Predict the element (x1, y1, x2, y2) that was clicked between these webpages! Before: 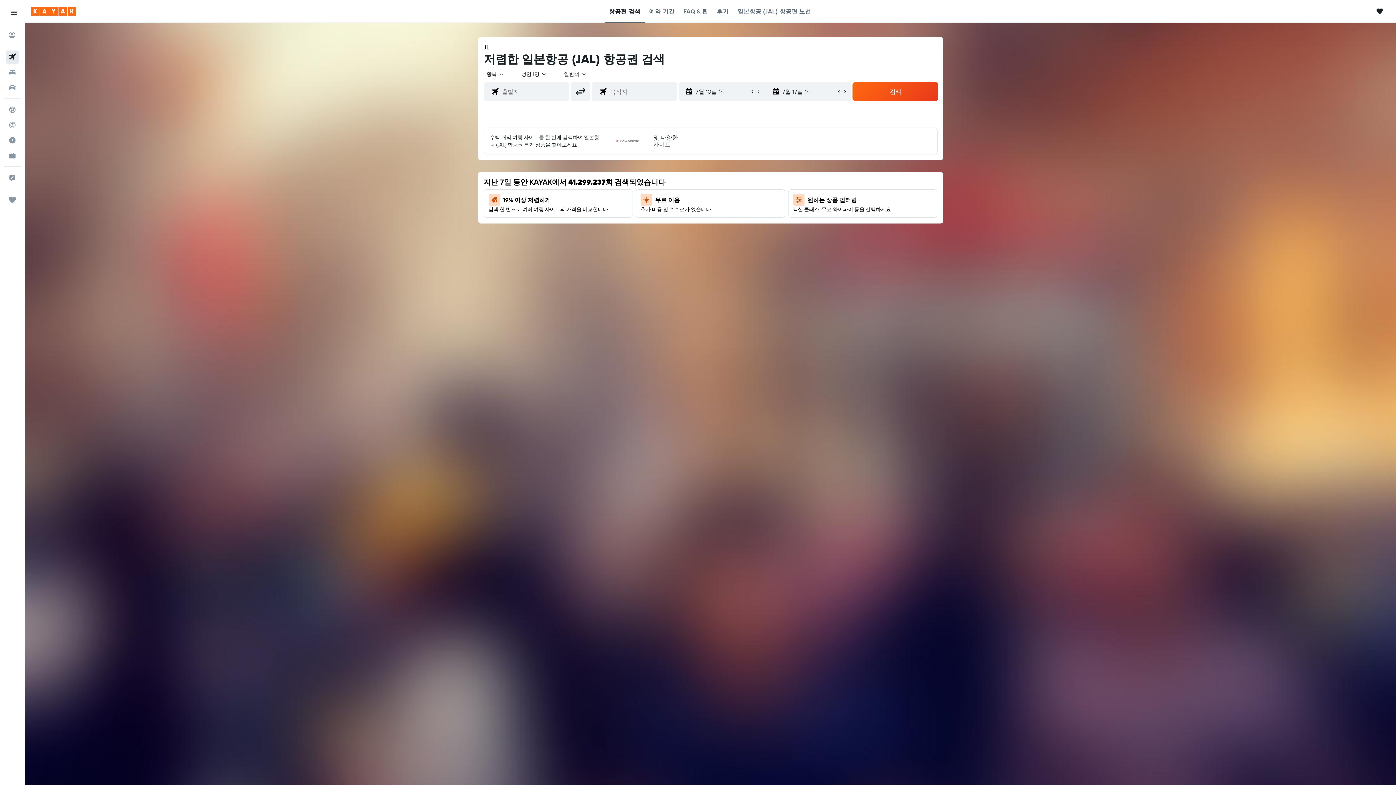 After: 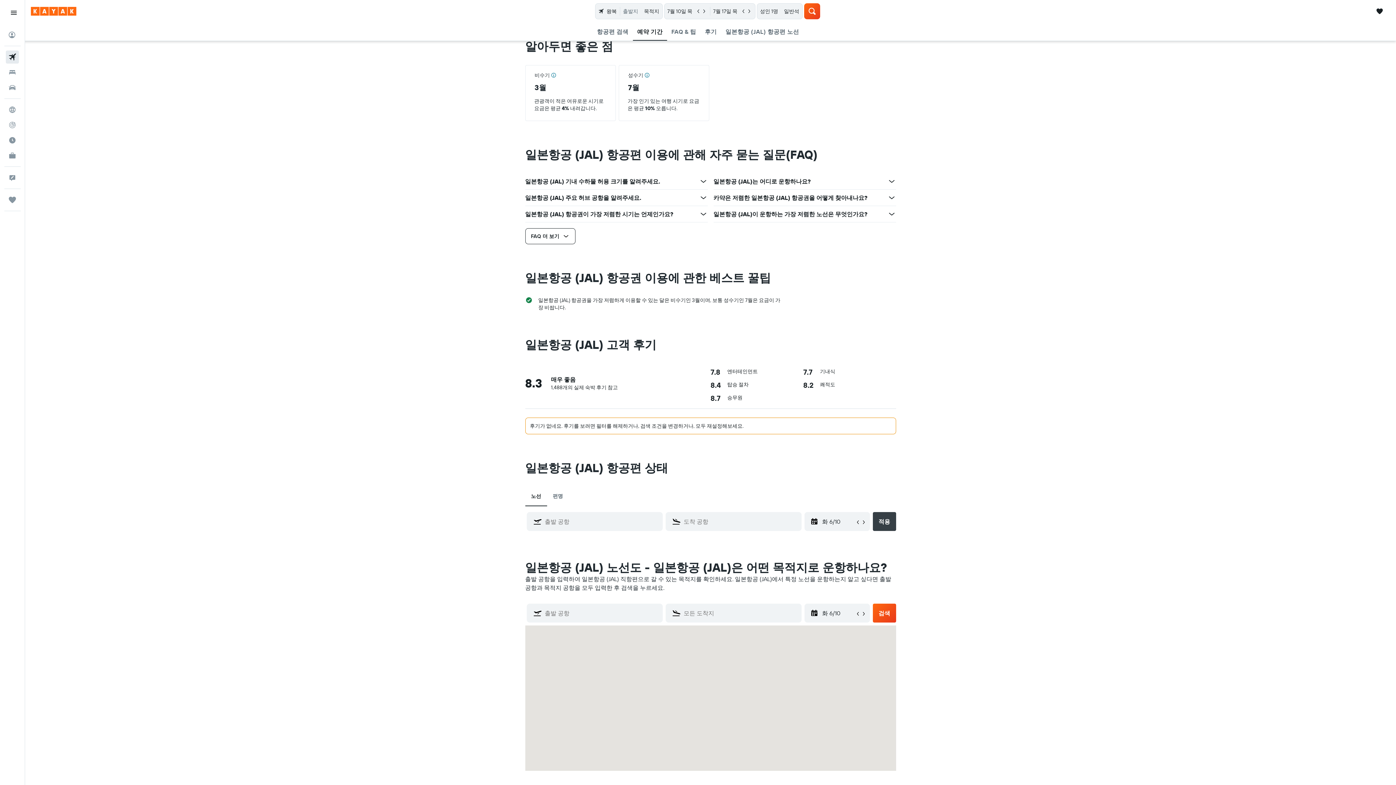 Action: label: 예약 기간 bbox: (649, 0, 674, 22)